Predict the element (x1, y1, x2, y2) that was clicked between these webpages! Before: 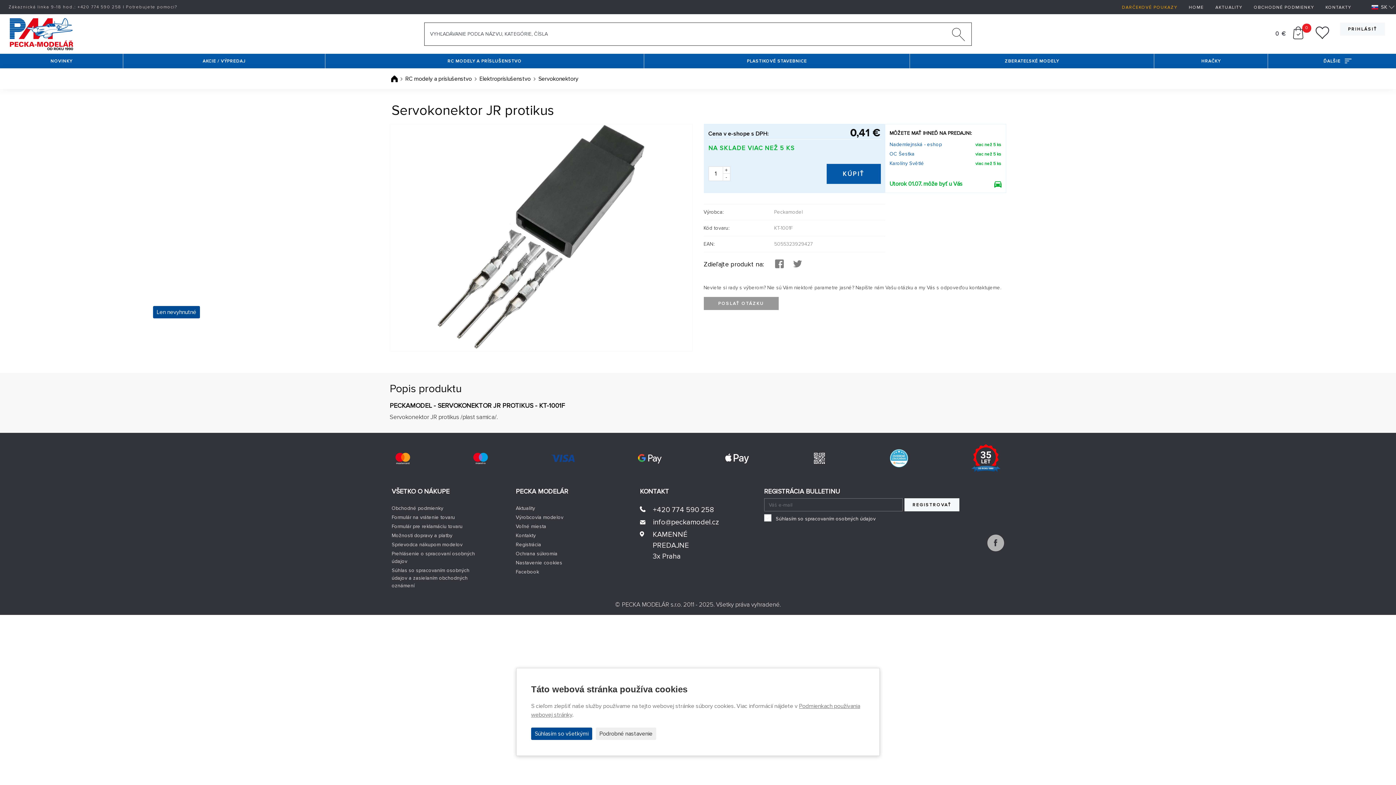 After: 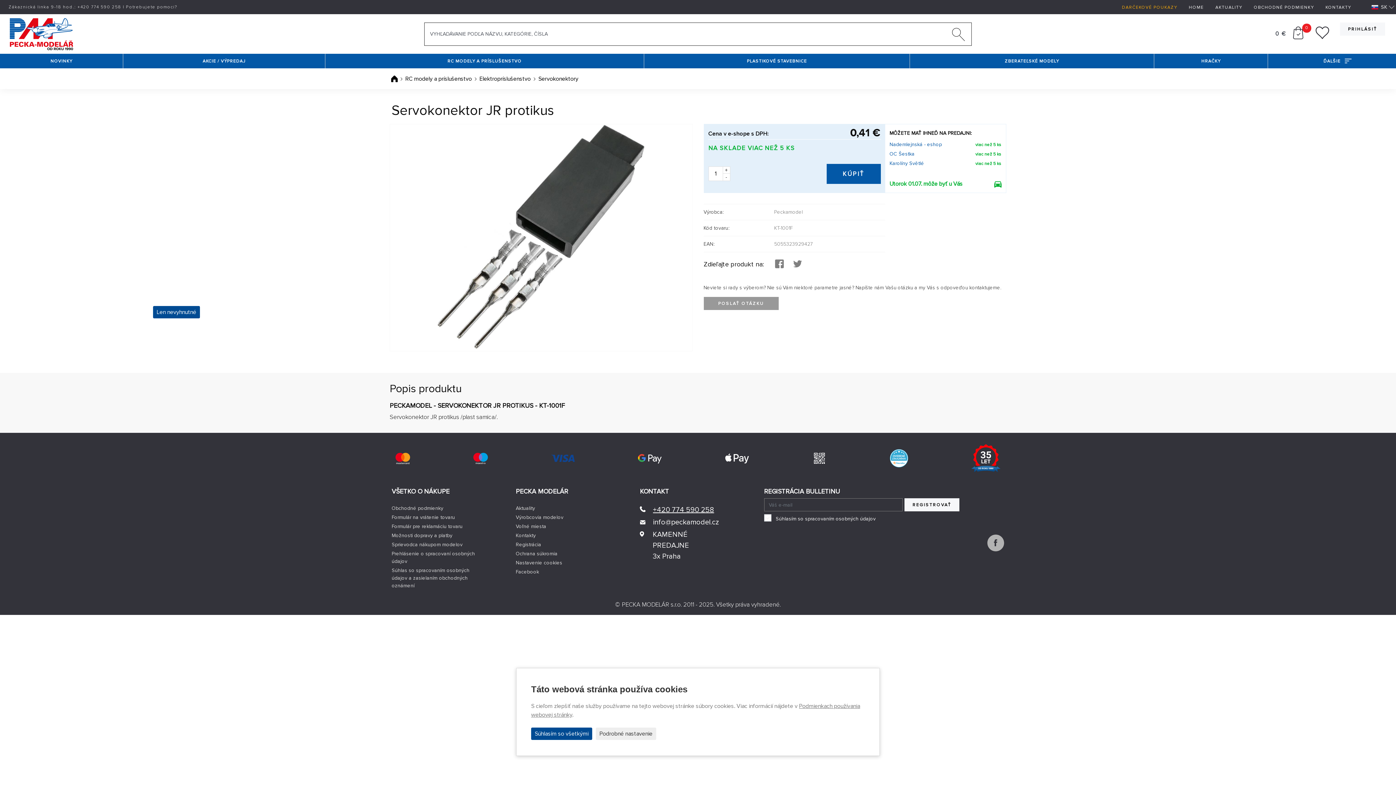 Action: bbox: (640, 504, 723, 515) label: +420 774 590 258